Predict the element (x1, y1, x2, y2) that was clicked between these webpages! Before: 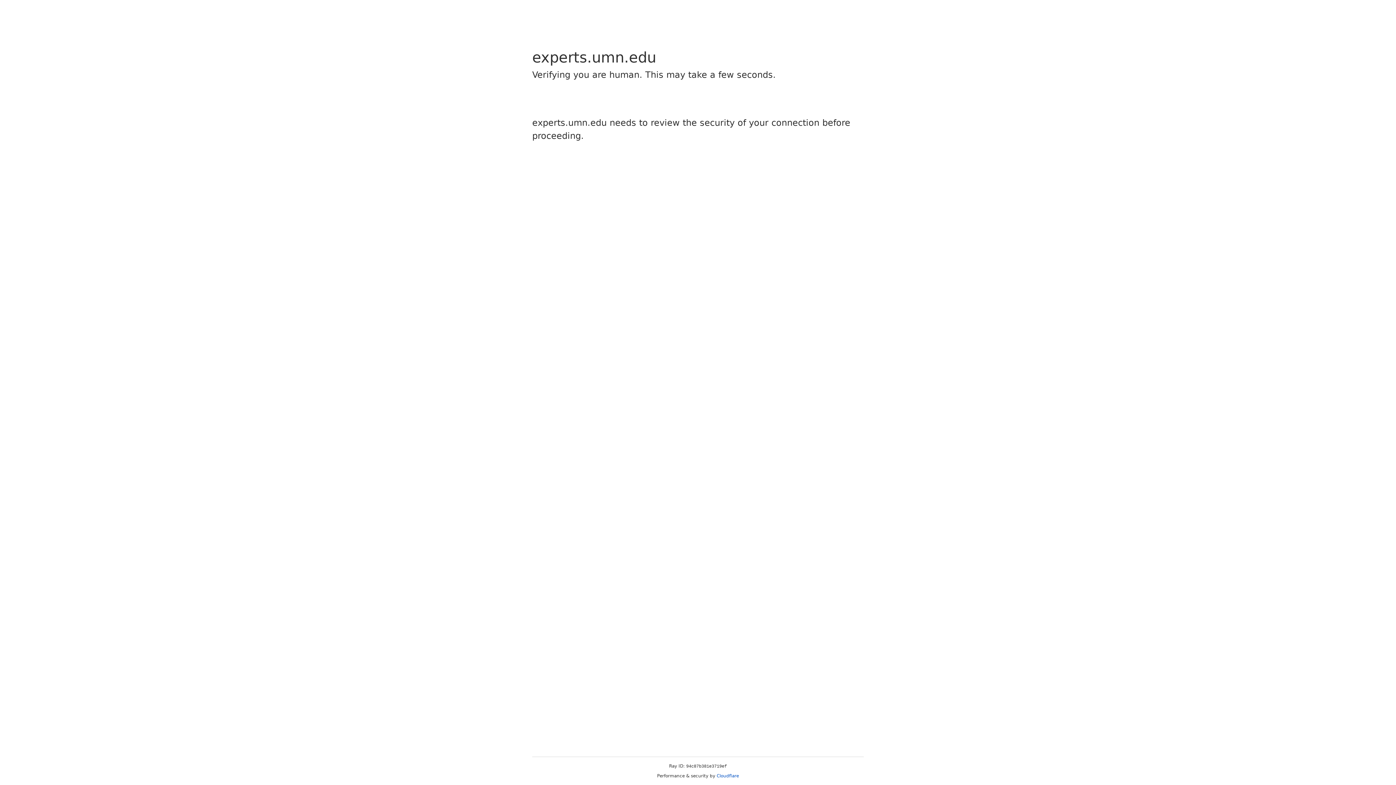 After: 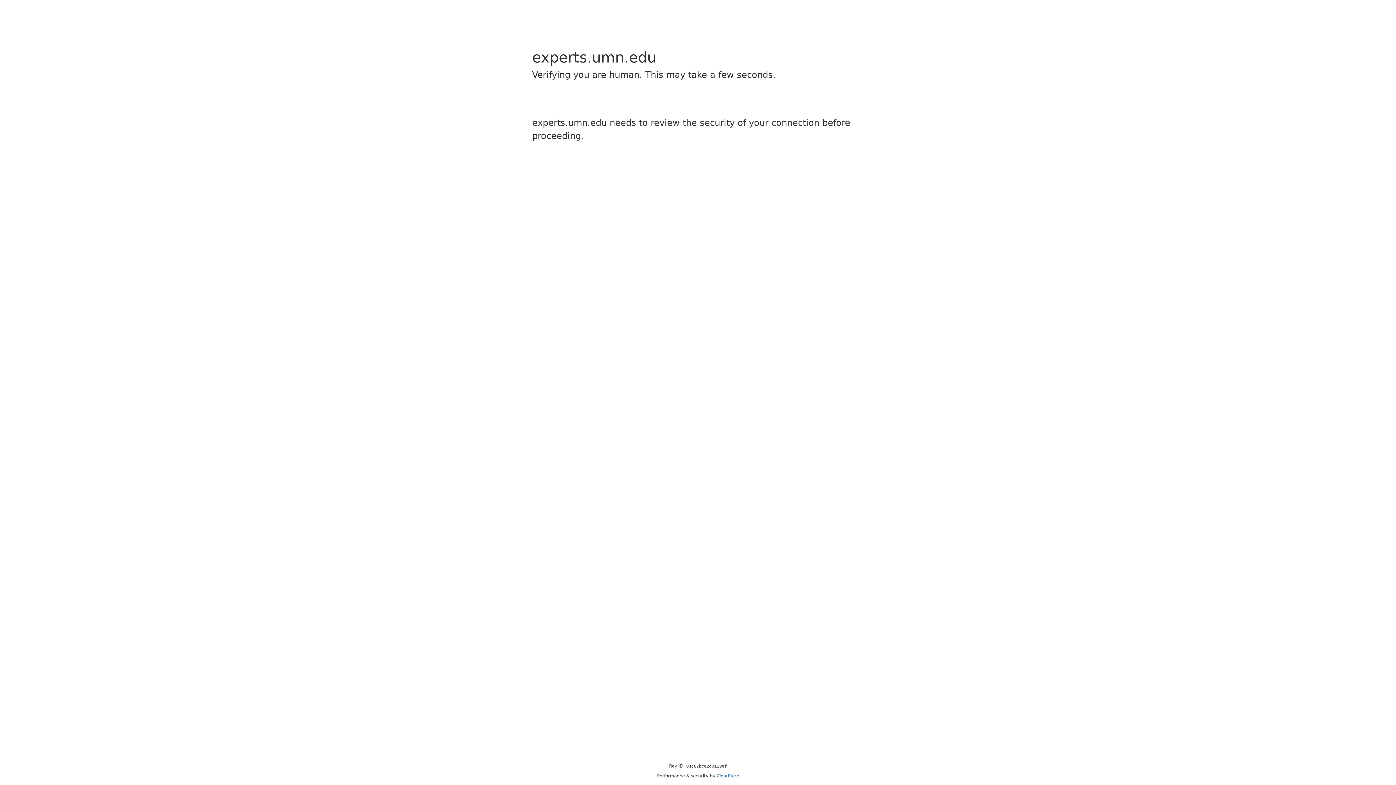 Action: bbox: (716, 773, 739, 778) label: Cloudflare